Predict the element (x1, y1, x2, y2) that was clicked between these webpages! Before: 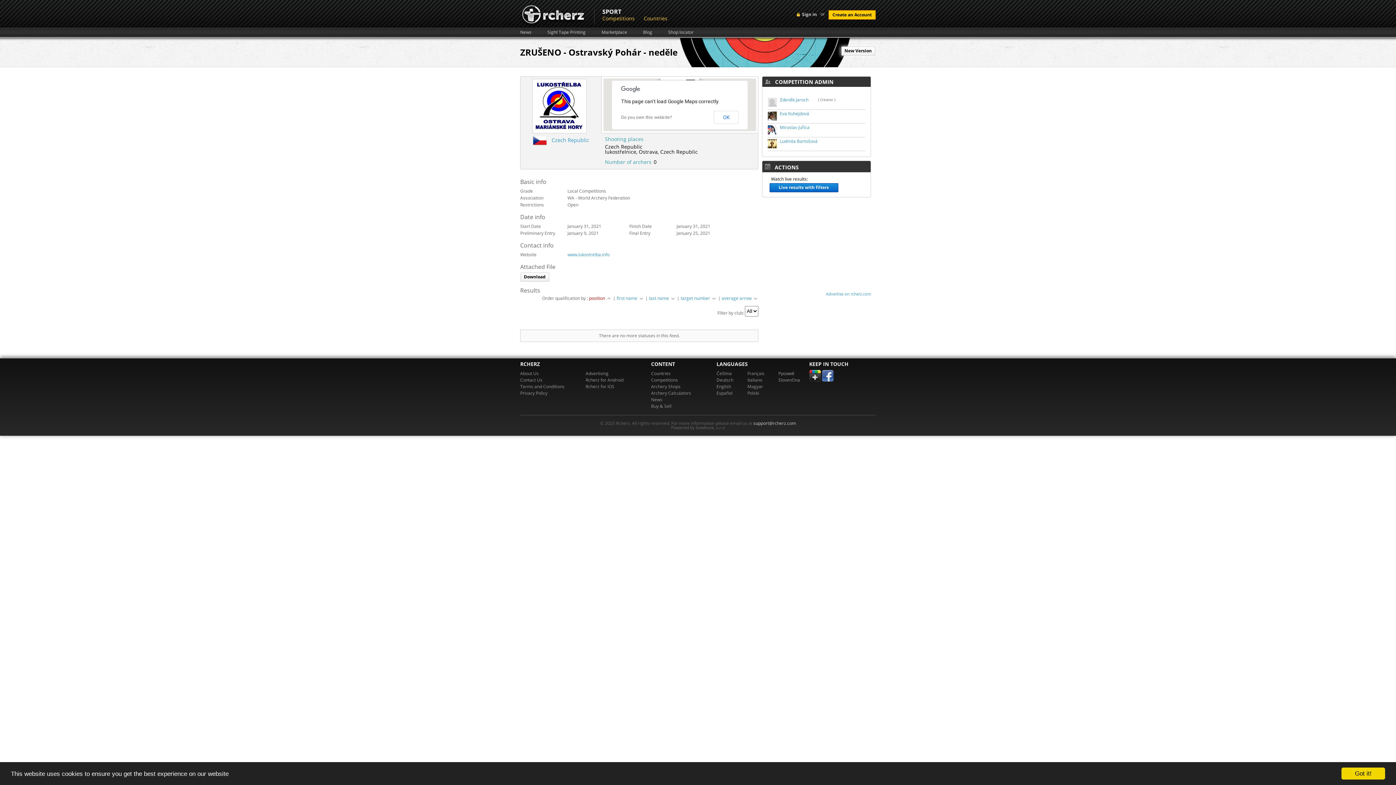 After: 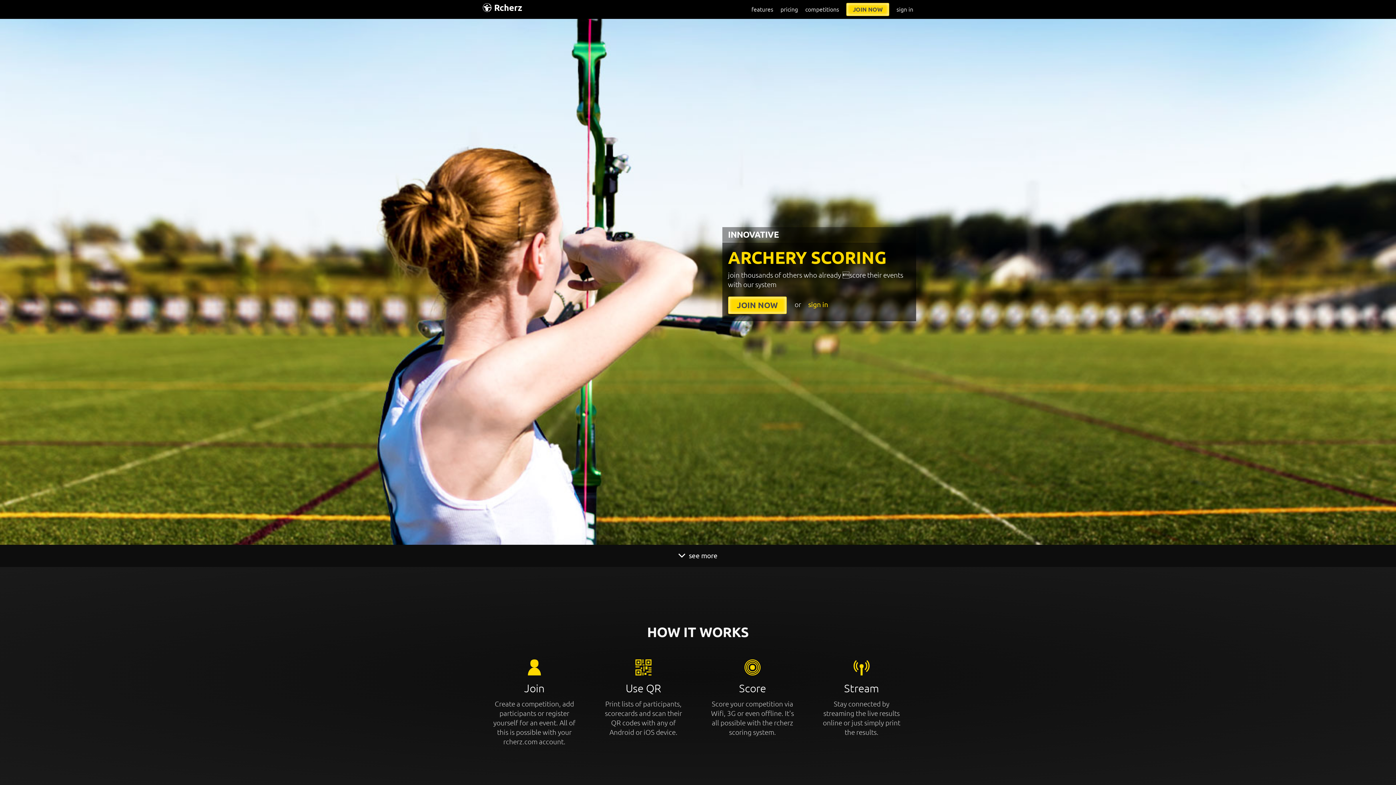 Action: label: Čeština bbox: (716, 370, 732, 376)